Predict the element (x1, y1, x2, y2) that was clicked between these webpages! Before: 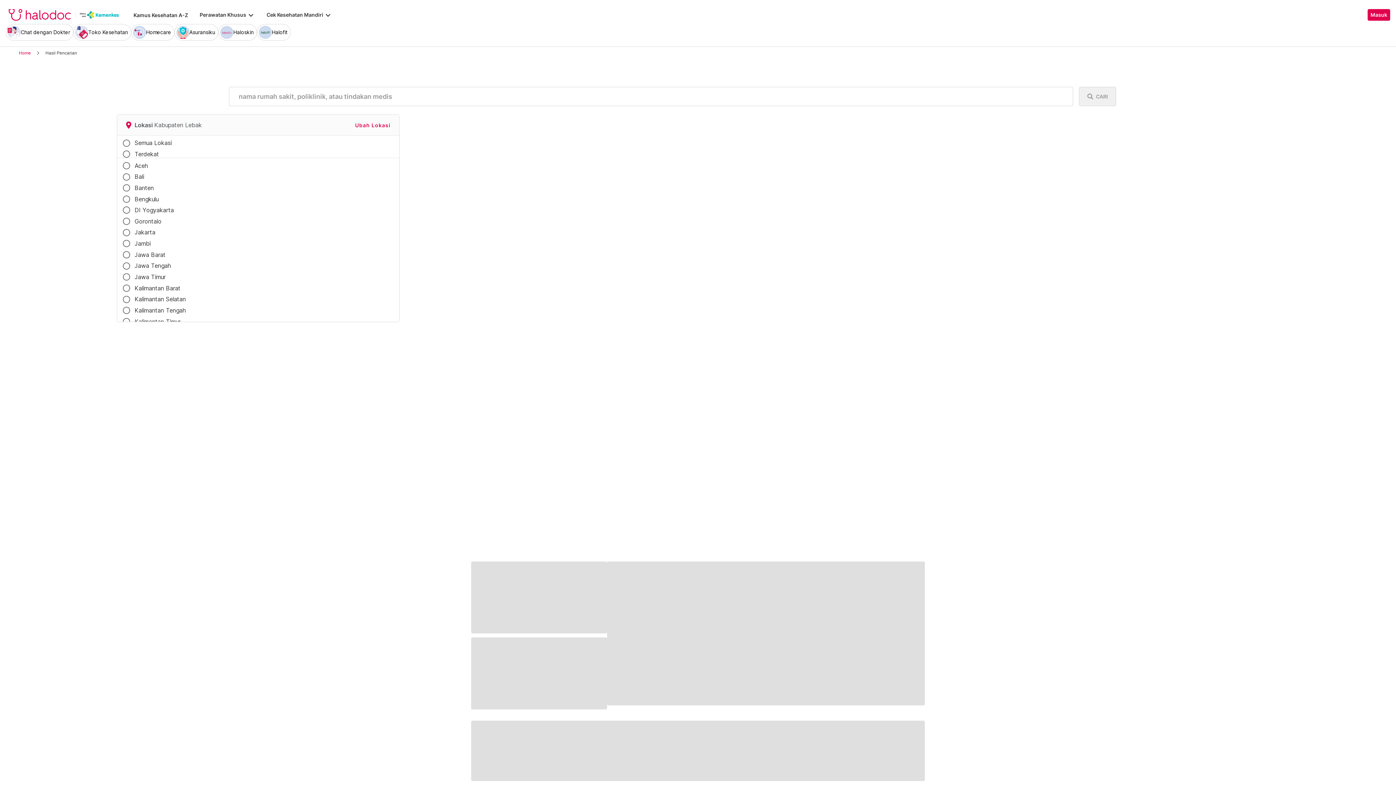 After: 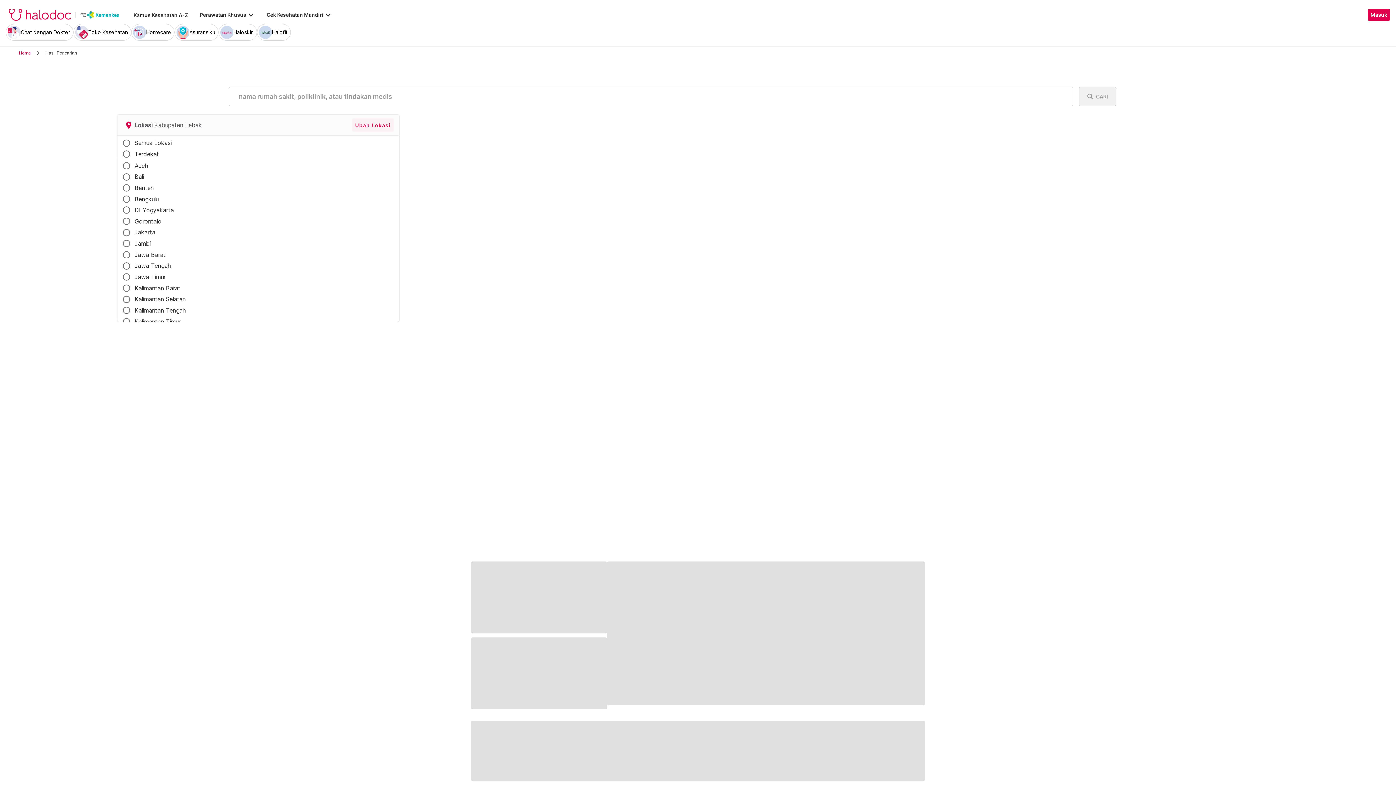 Action: label: Ubah Lokasi bbox: (352, 118, 393, 131)